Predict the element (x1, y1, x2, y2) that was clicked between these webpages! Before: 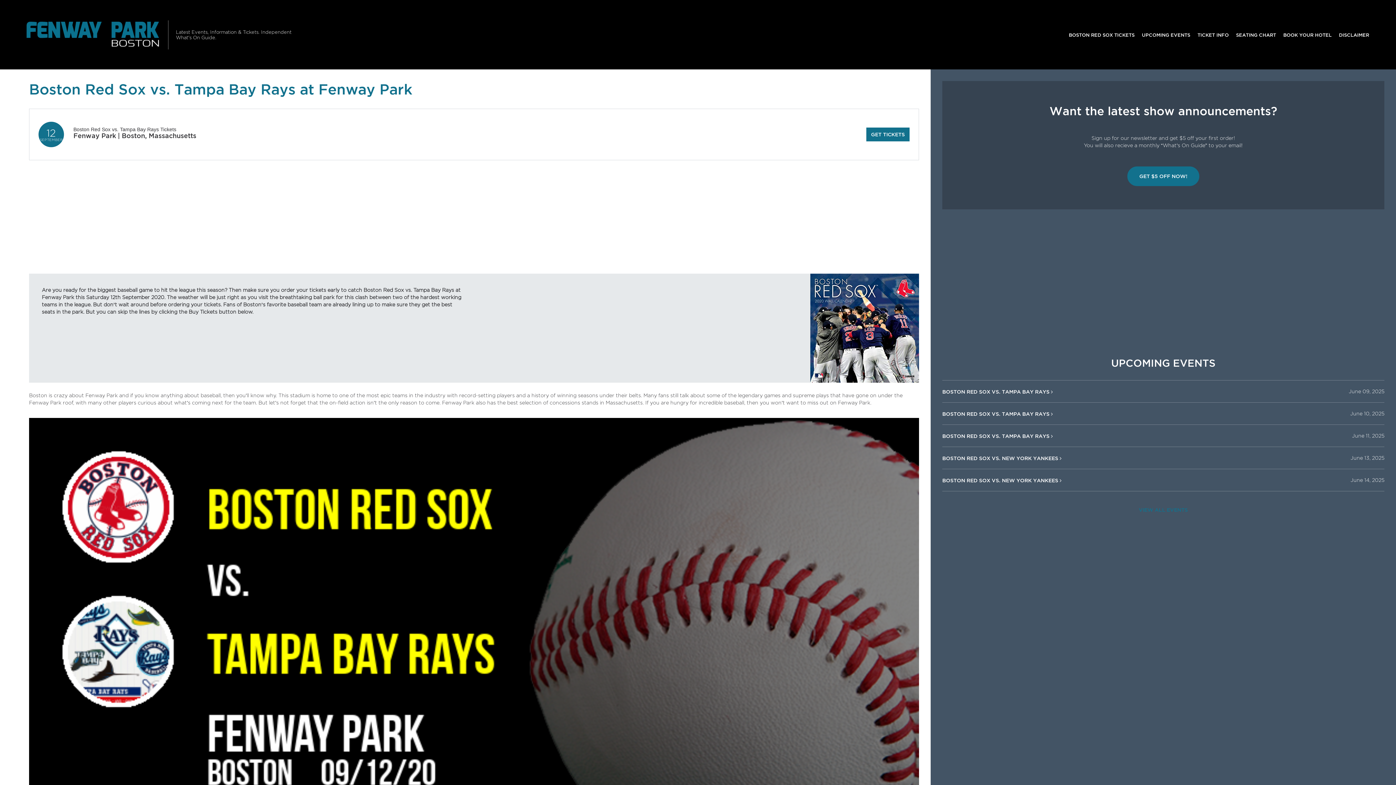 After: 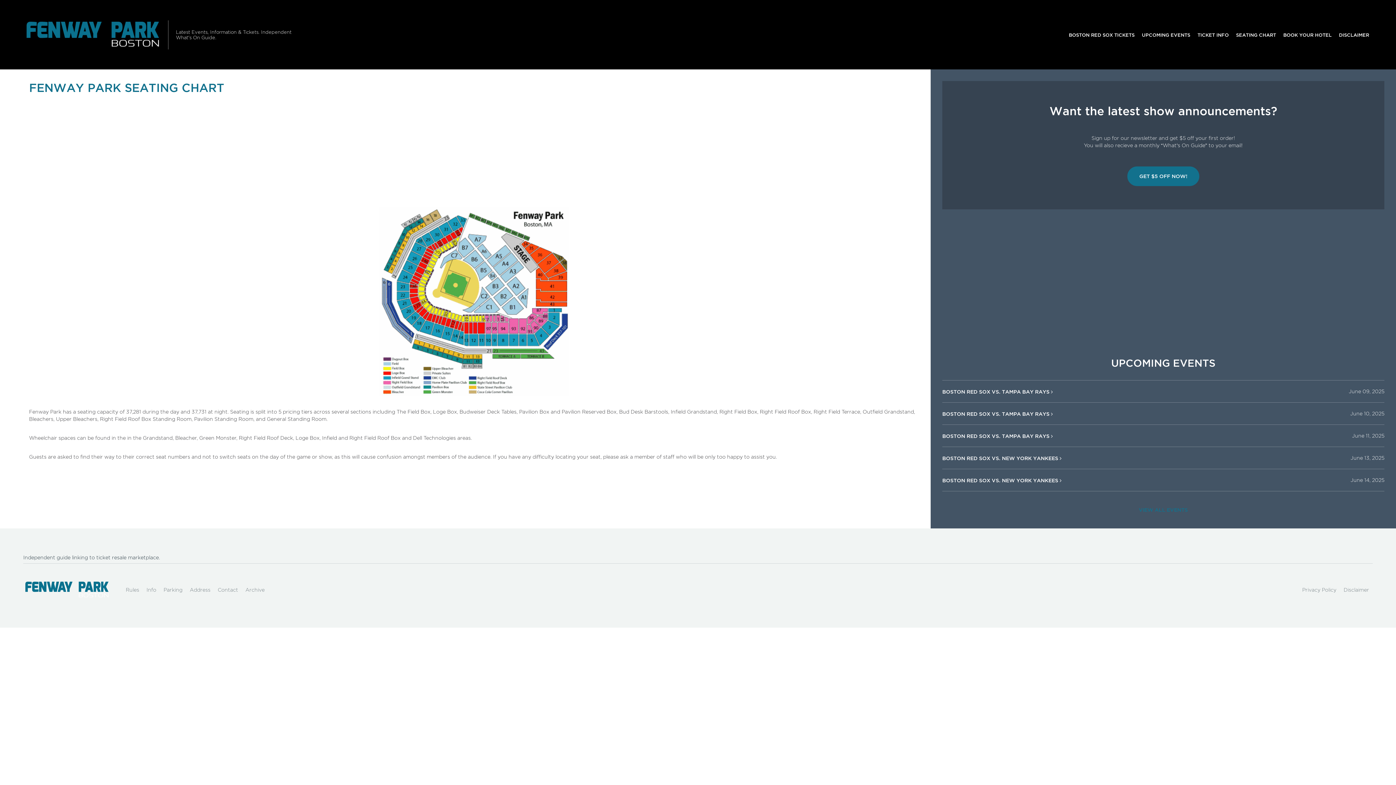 Action: label: SEATING CHART bbox: (1232, 27, 1280, 41)